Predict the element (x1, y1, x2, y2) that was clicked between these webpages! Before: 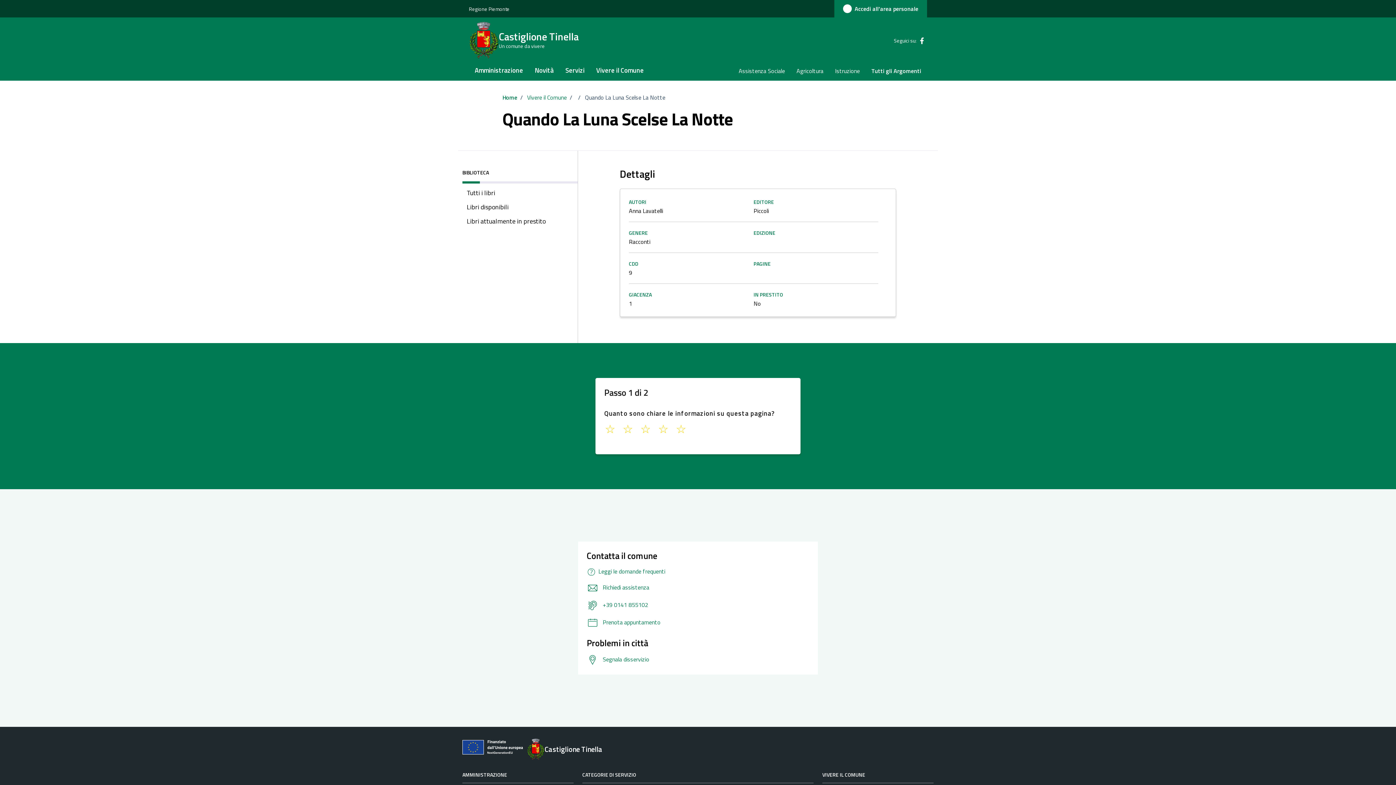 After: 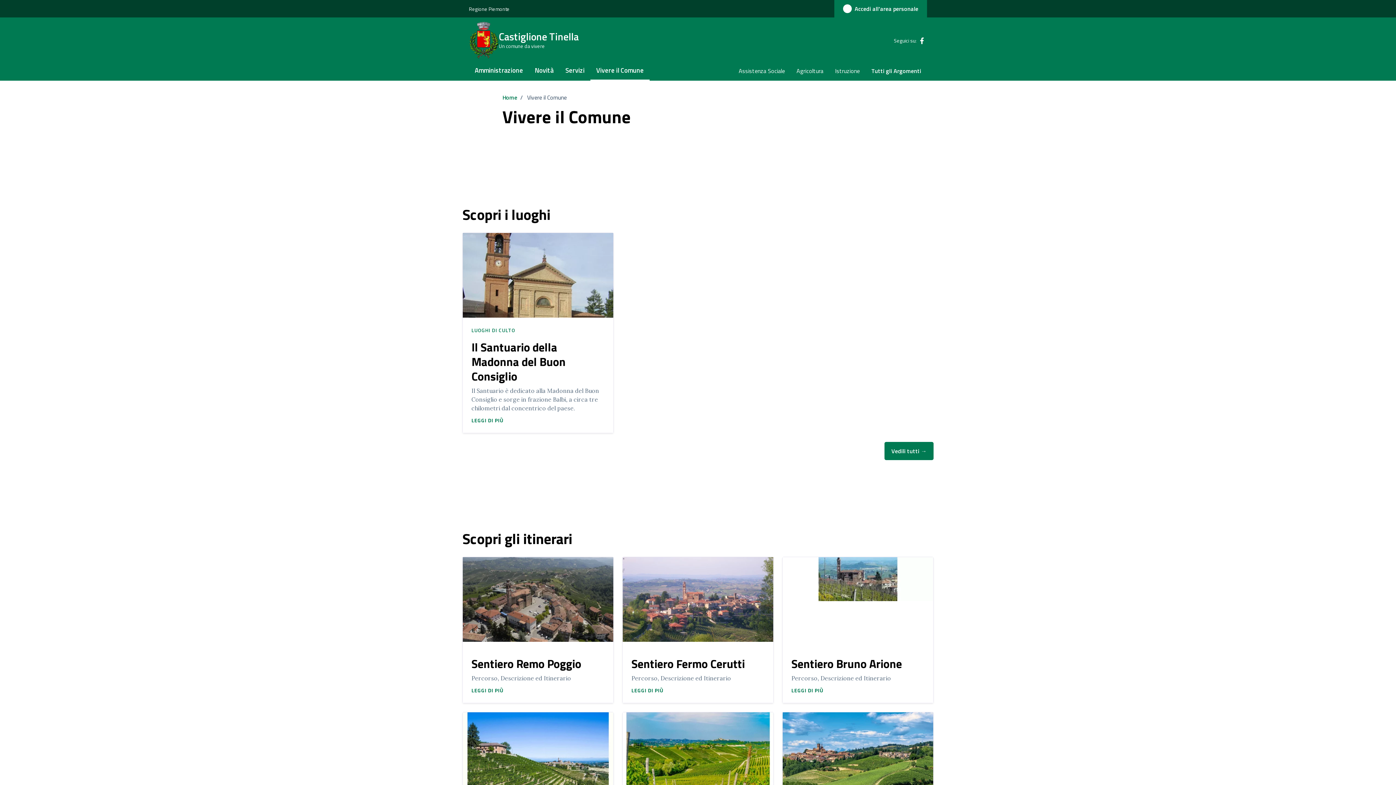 Action: label: Vivere il Comune bbox: (590, 61, 649, 80)